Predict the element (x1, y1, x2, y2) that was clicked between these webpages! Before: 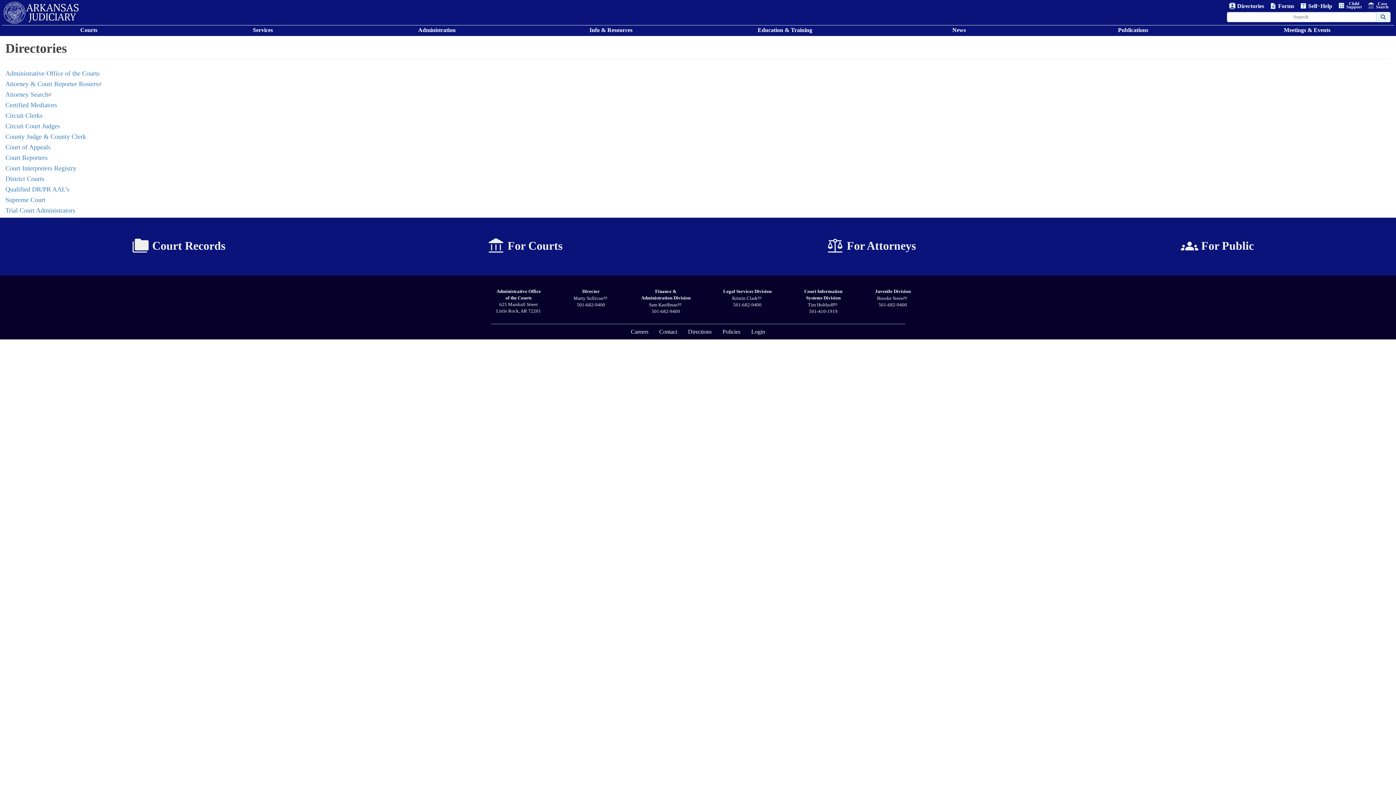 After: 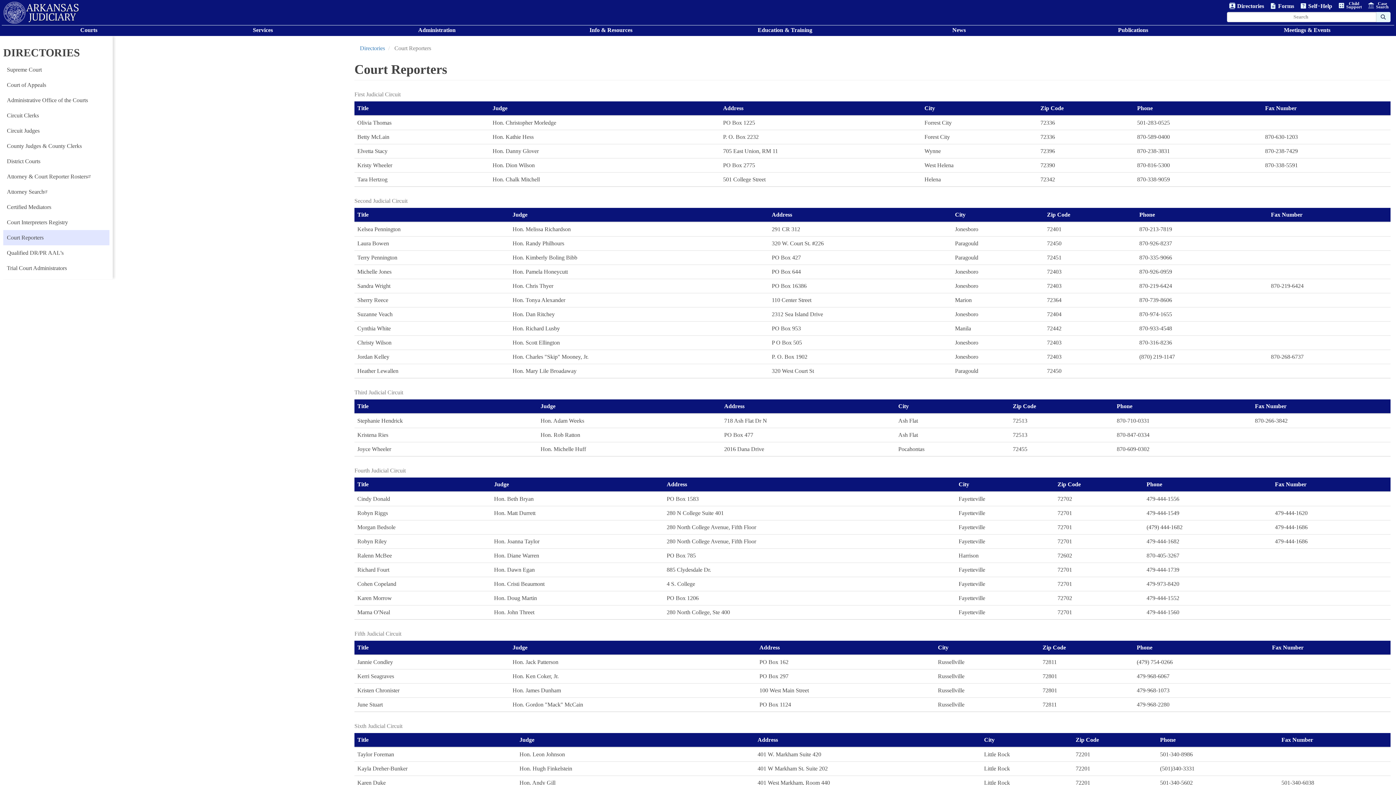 Action: bbox: (5, 154, 47, 161) label: Court Reporters